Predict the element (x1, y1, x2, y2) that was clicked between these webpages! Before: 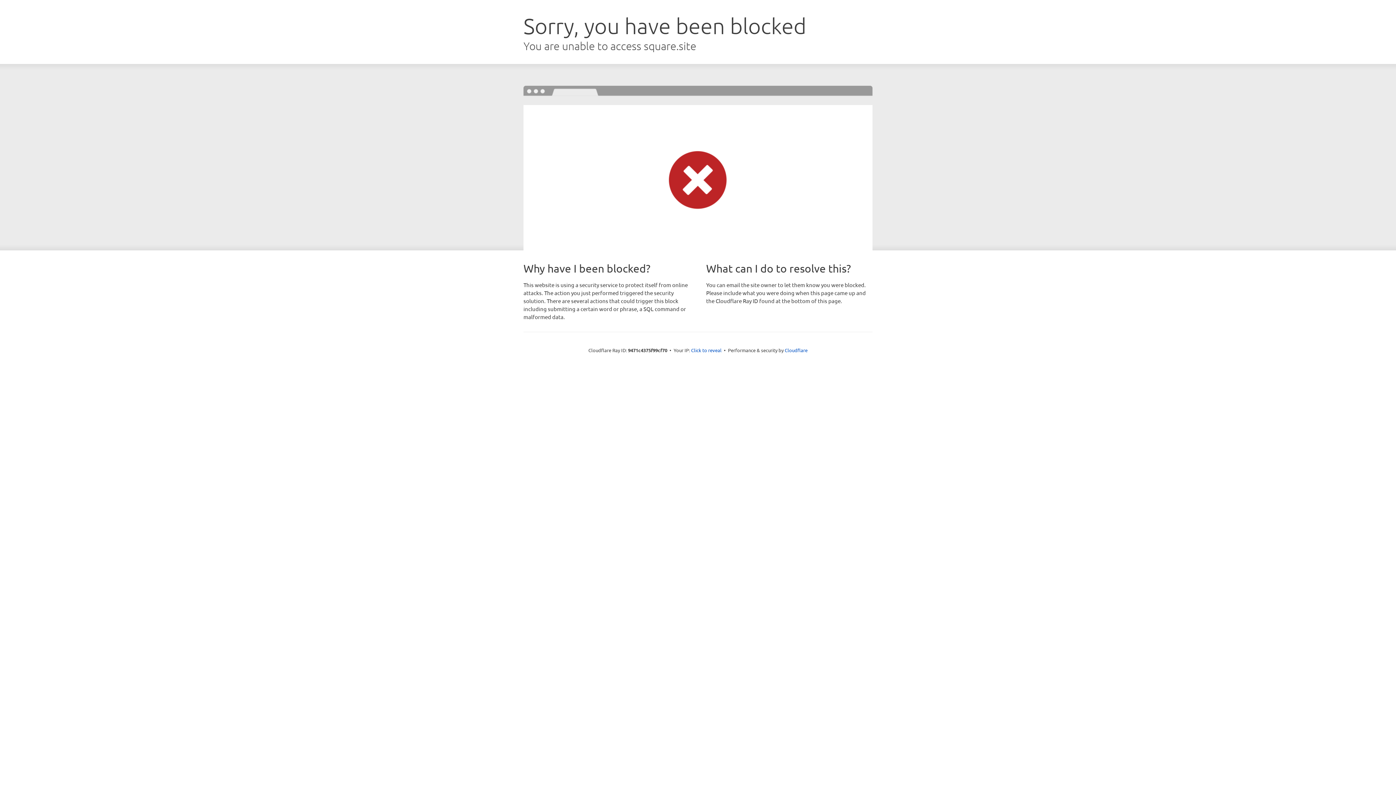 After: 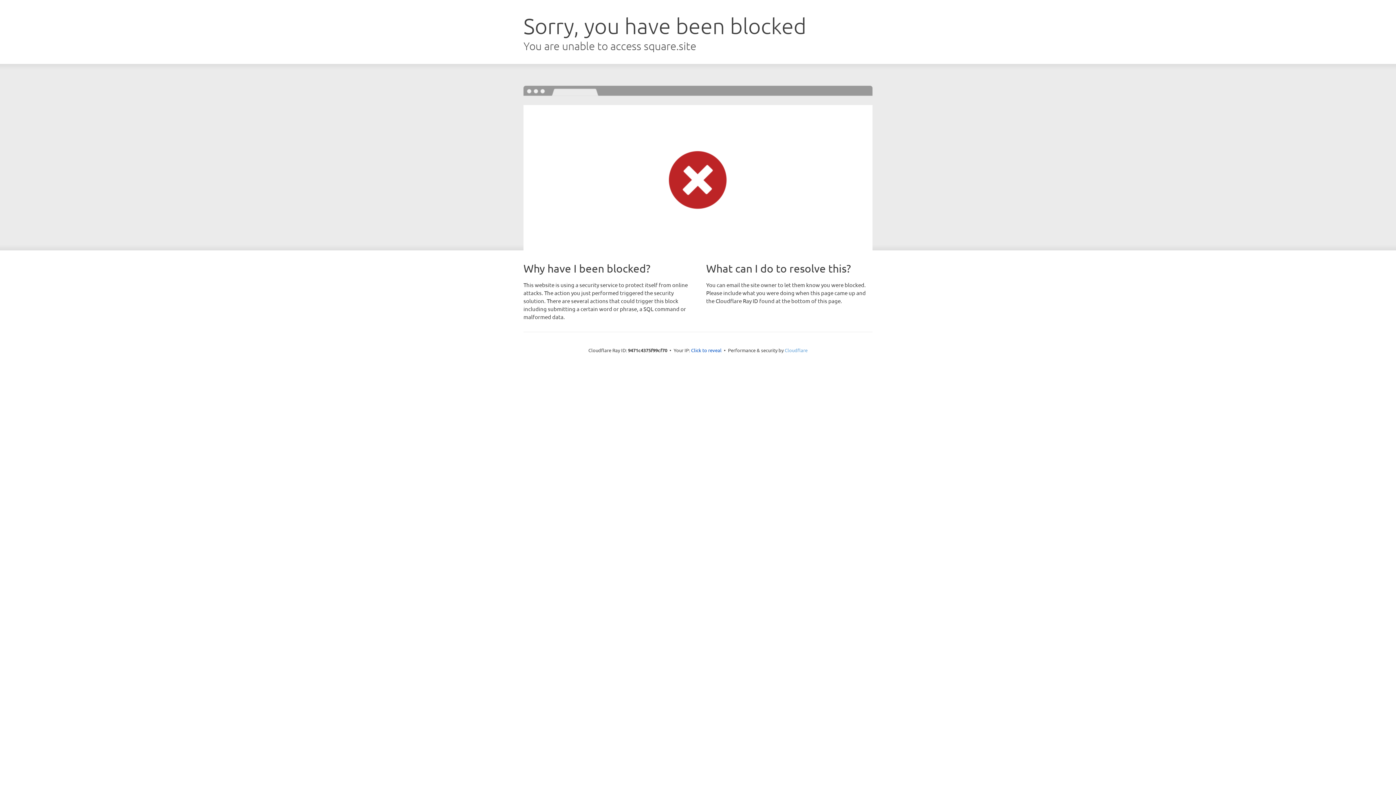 Action: bbox: (784, 347, 807, 353) label: Cloudflare